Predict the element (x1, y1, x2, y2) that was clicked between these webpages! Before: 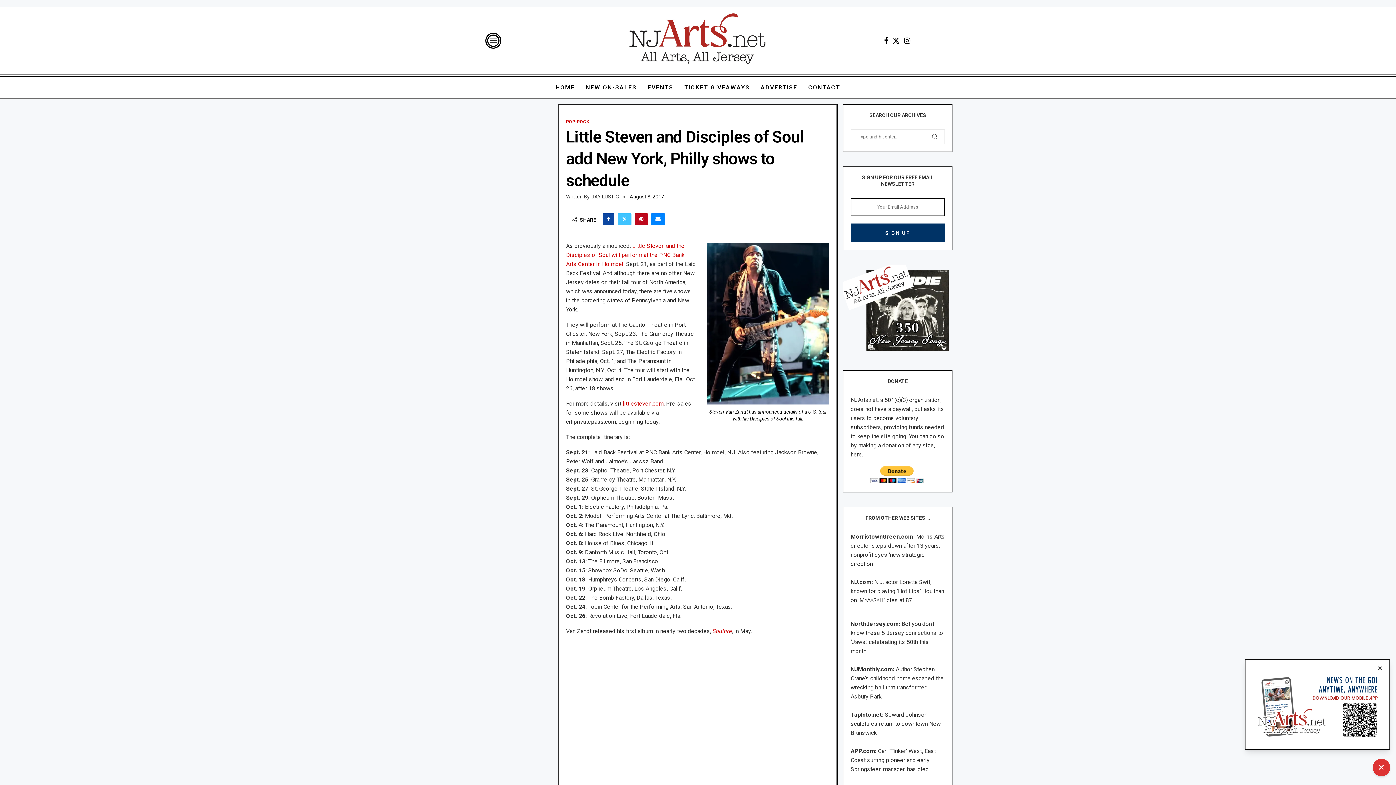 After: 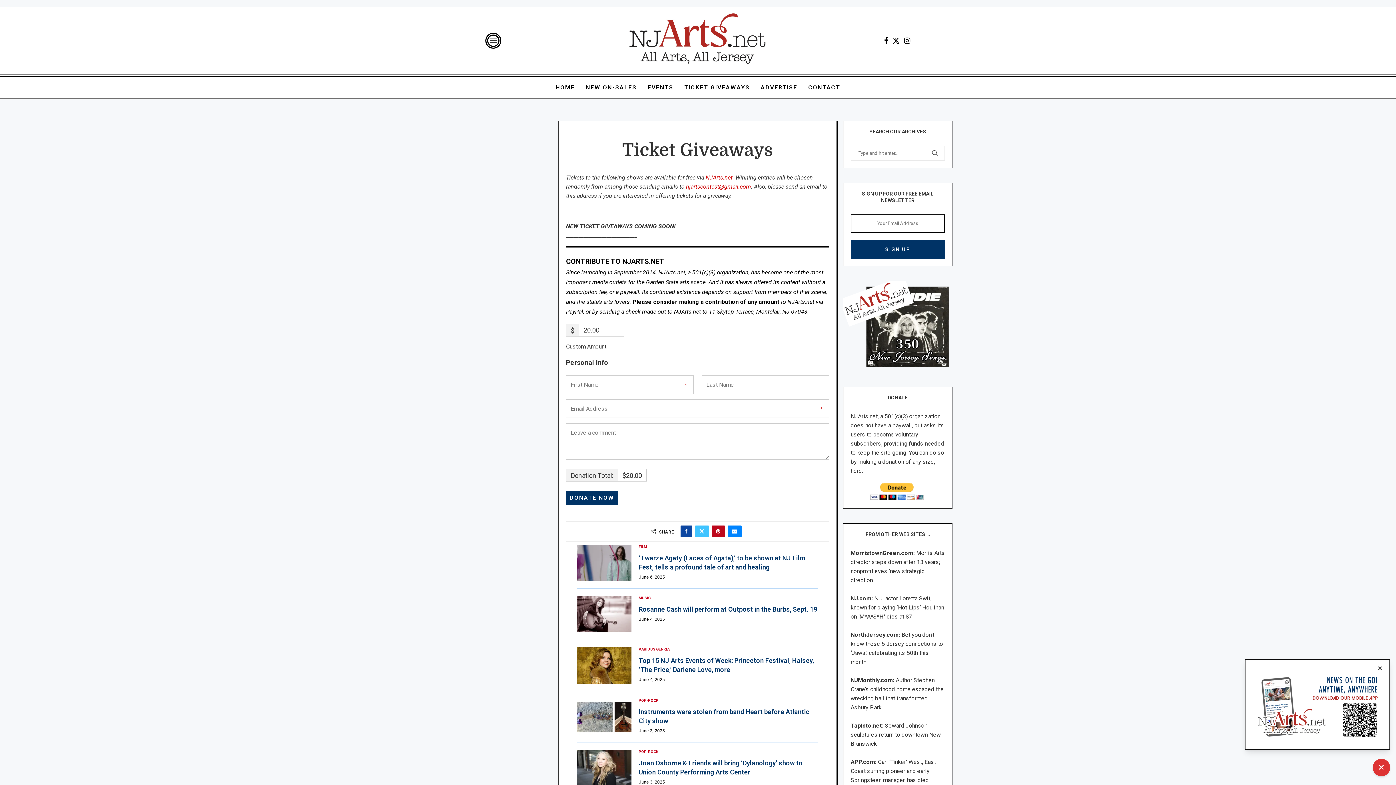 Action: bbox: (684, 80, 750, 94) label: TICKET GIVEAWAYS